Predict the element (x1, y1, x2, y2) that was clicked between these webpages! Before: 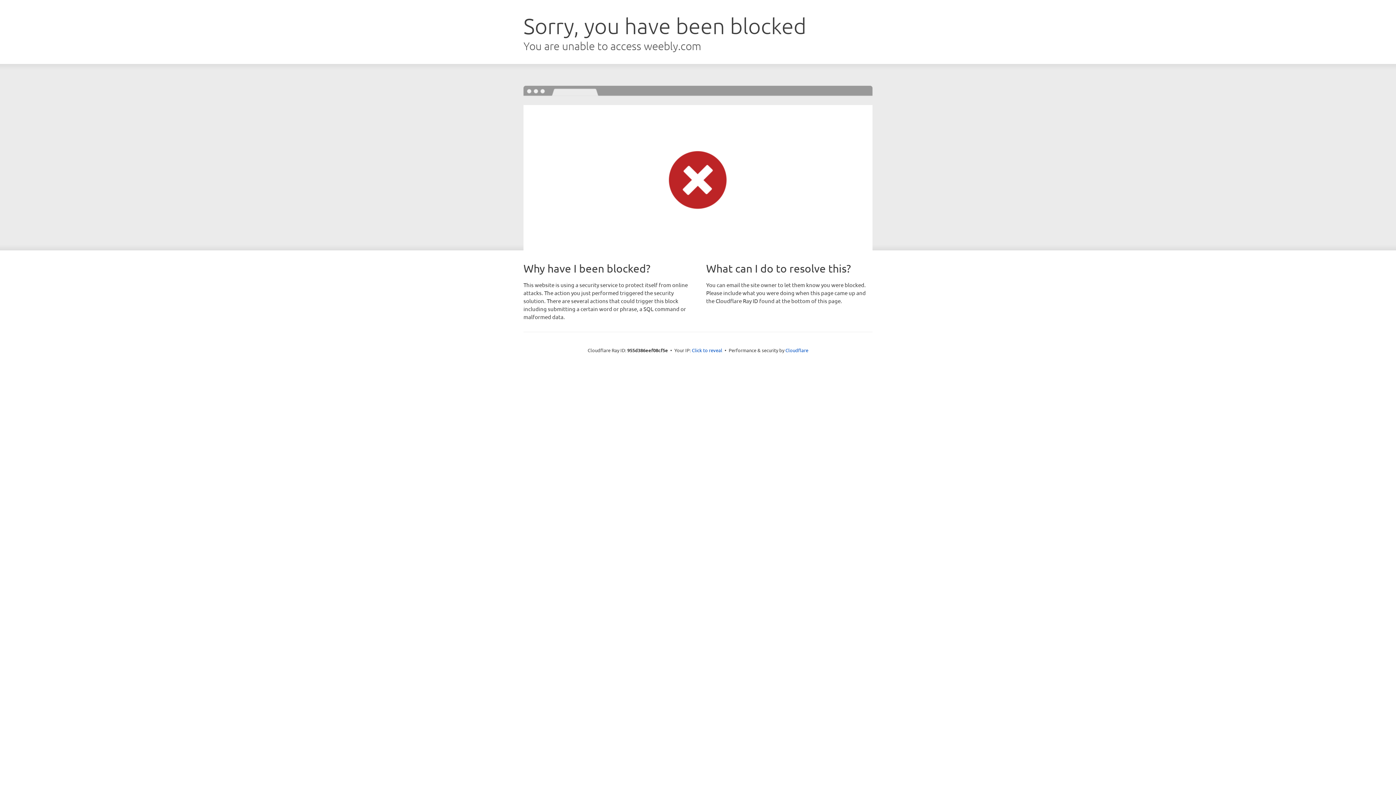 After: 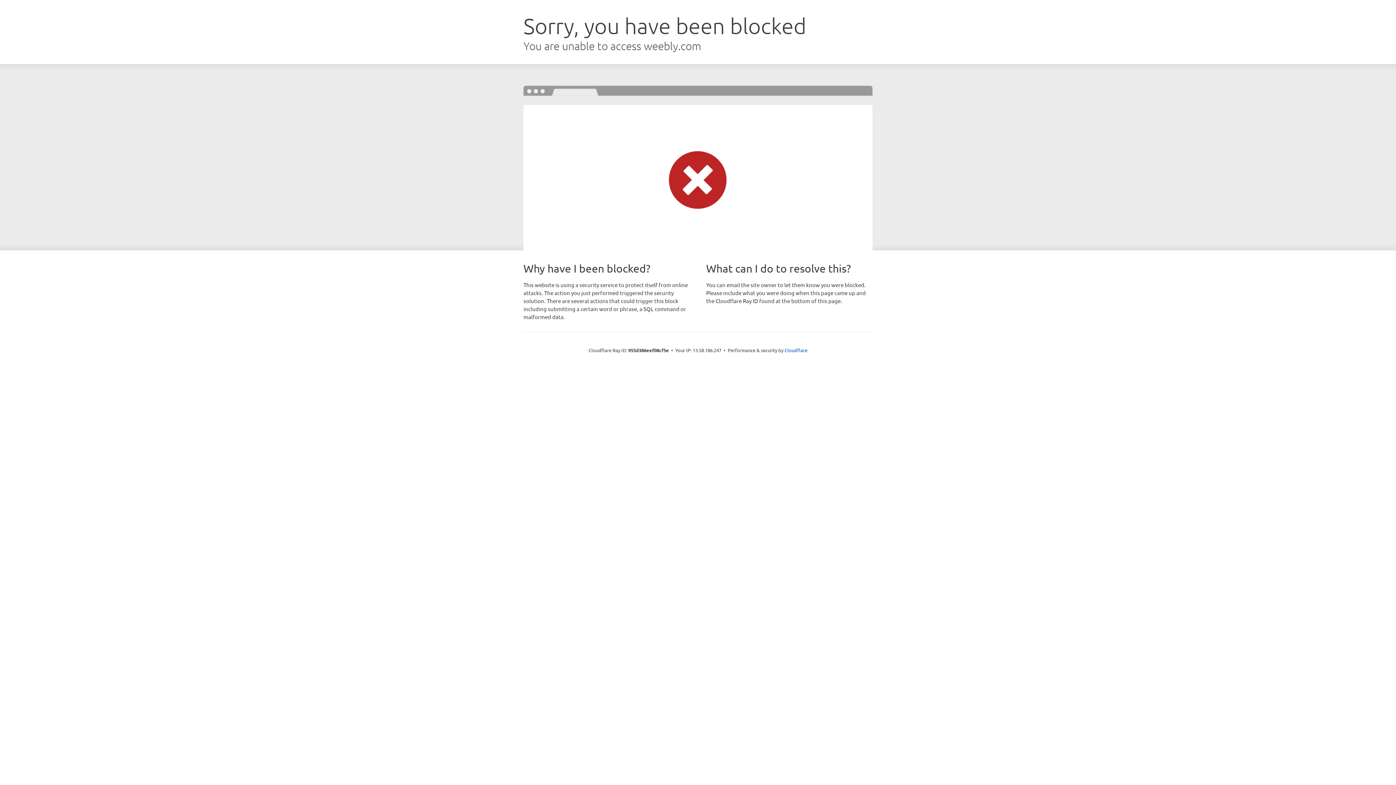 Action: label: Click to reveal bbox: (692, 346, 722, 353)